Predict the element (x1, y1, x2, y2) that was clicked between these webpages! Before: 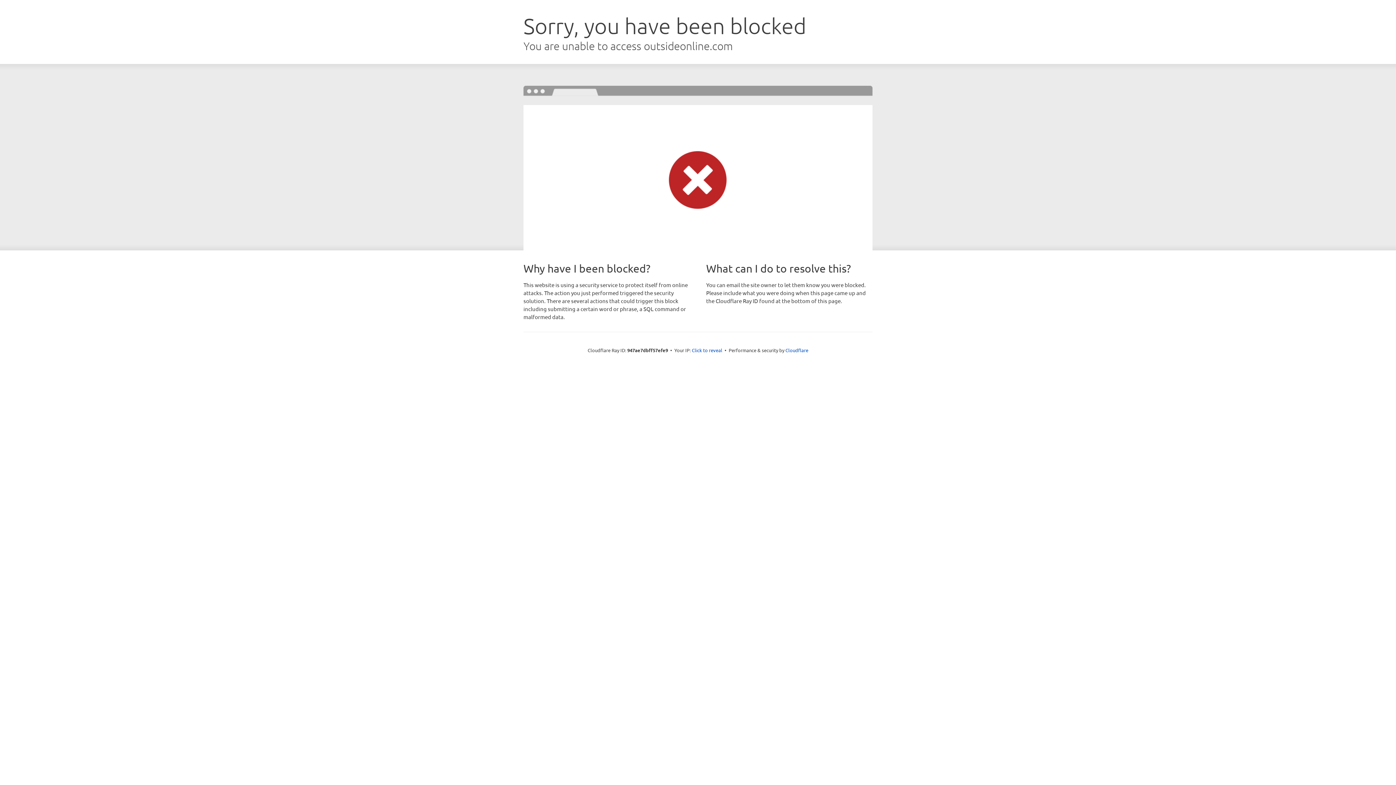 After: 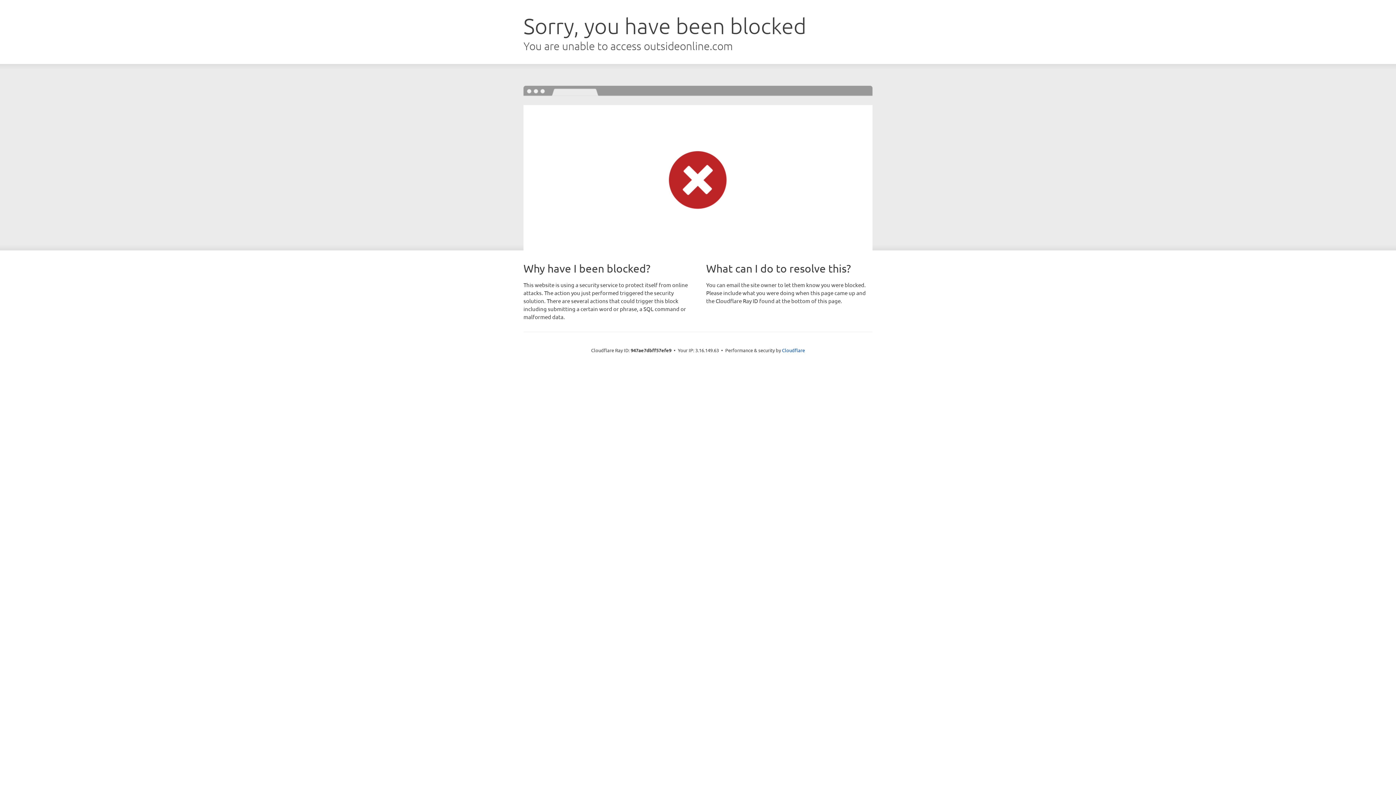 Action: bbox: (692, 346, 722, 353) label: Click to reveal